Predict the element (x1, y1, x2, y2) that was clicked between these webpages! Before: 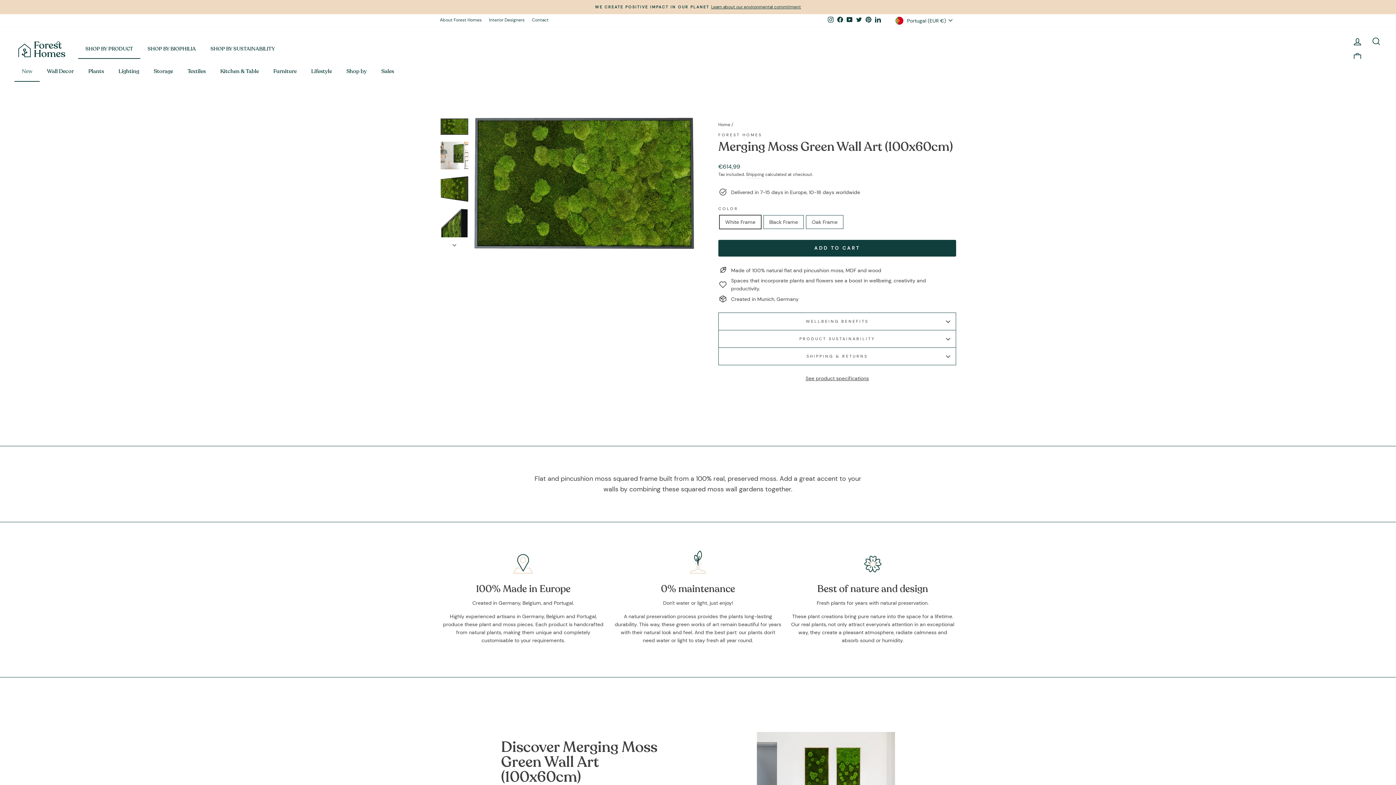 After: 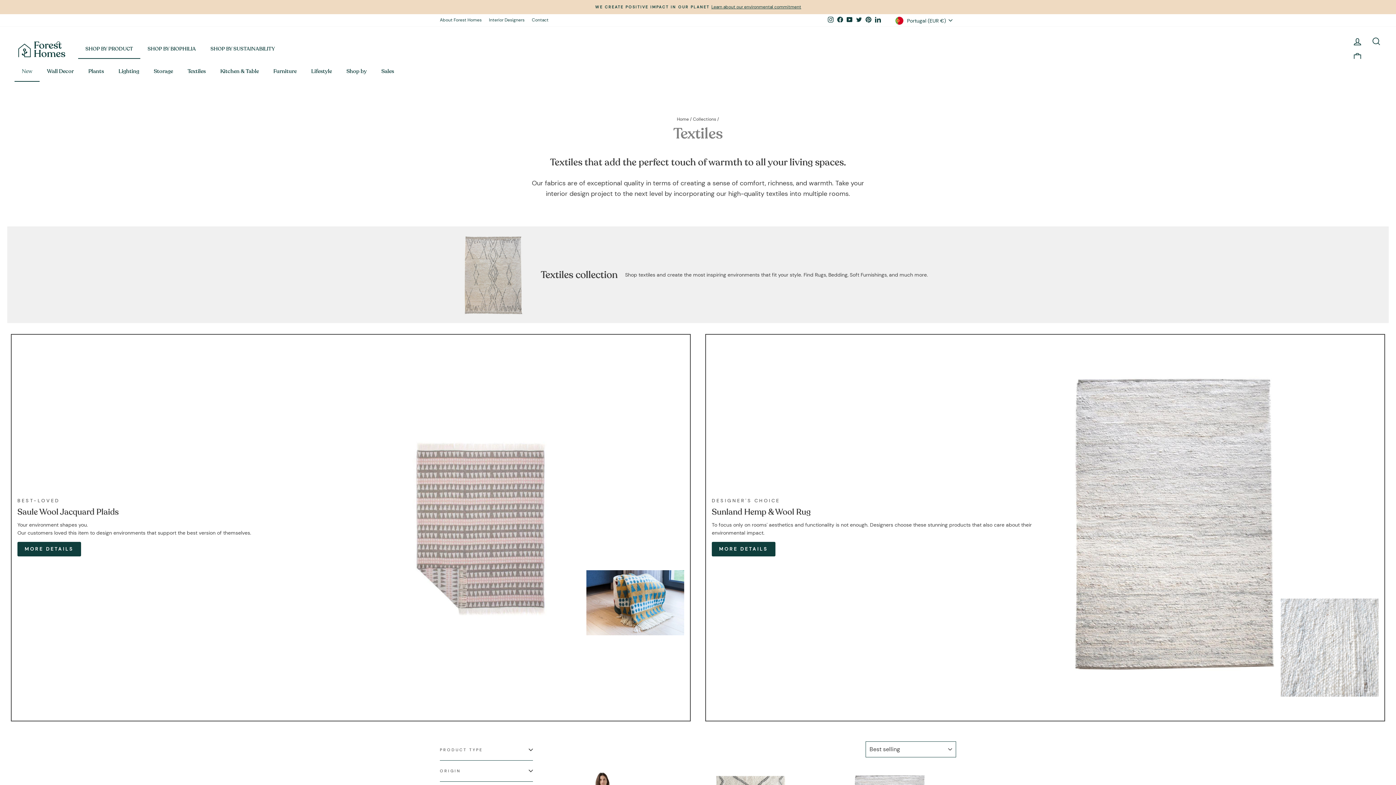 Action: bbox: (180, 62, 213, 81) label: Textiles